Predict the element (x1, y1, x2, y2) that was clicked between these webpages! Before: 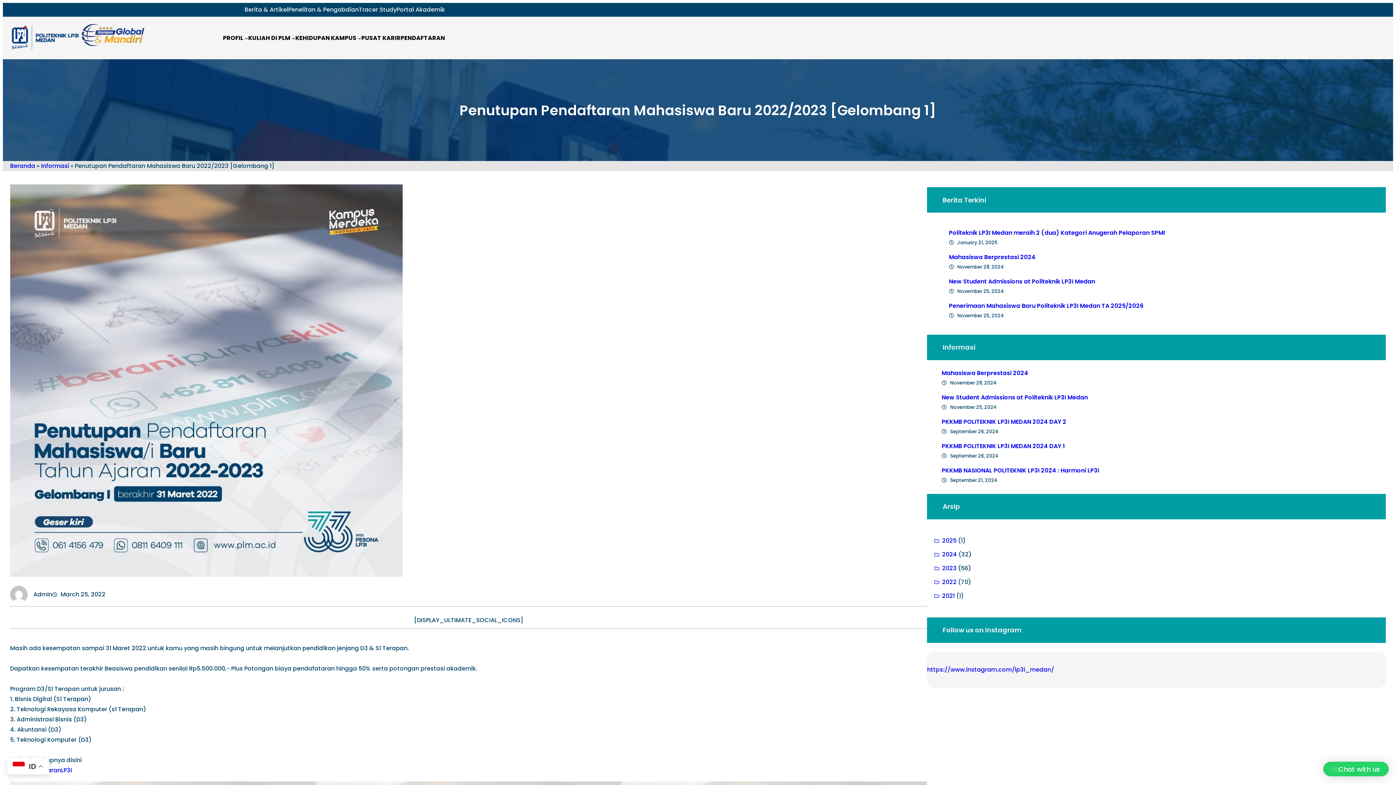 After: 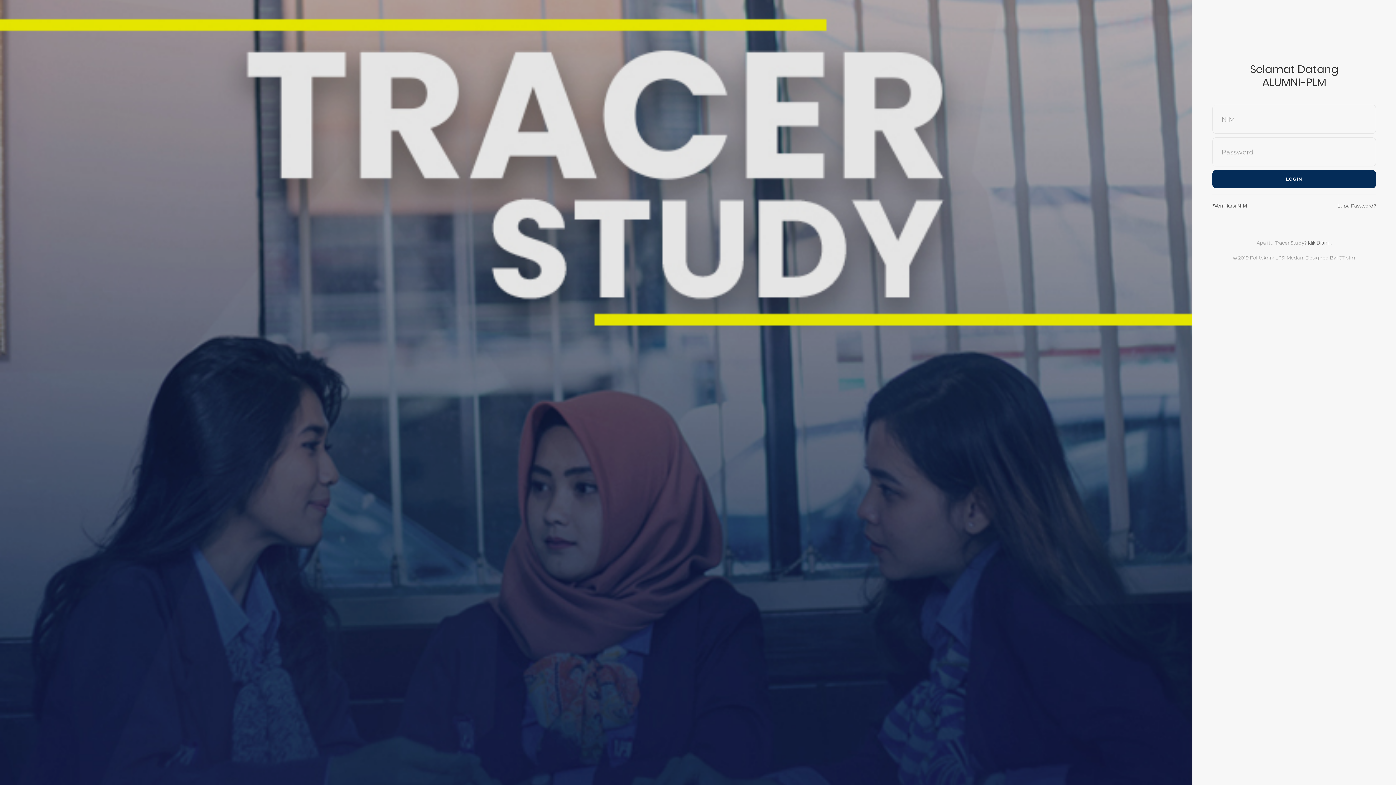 Action: label: Tracer Study bbox: (358, 4, 396, 14)